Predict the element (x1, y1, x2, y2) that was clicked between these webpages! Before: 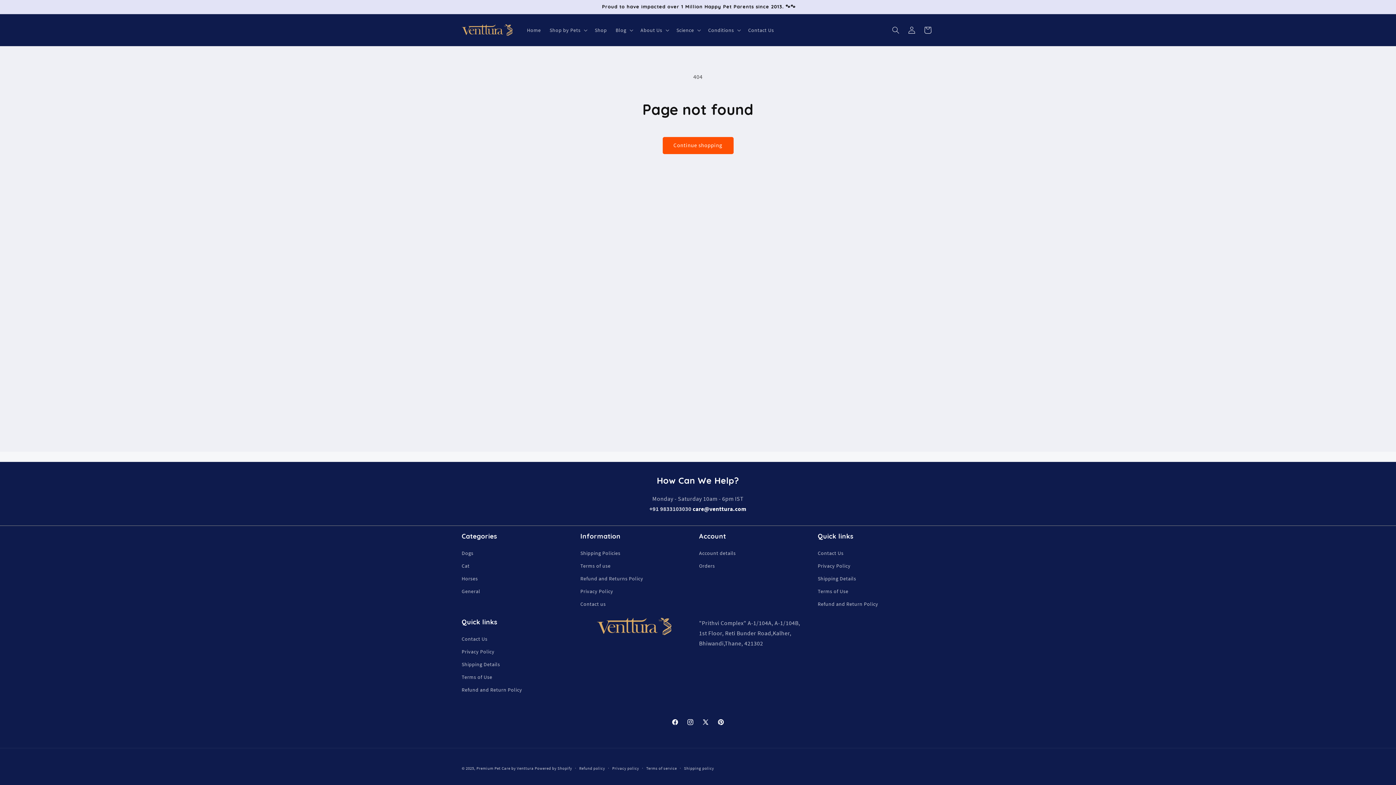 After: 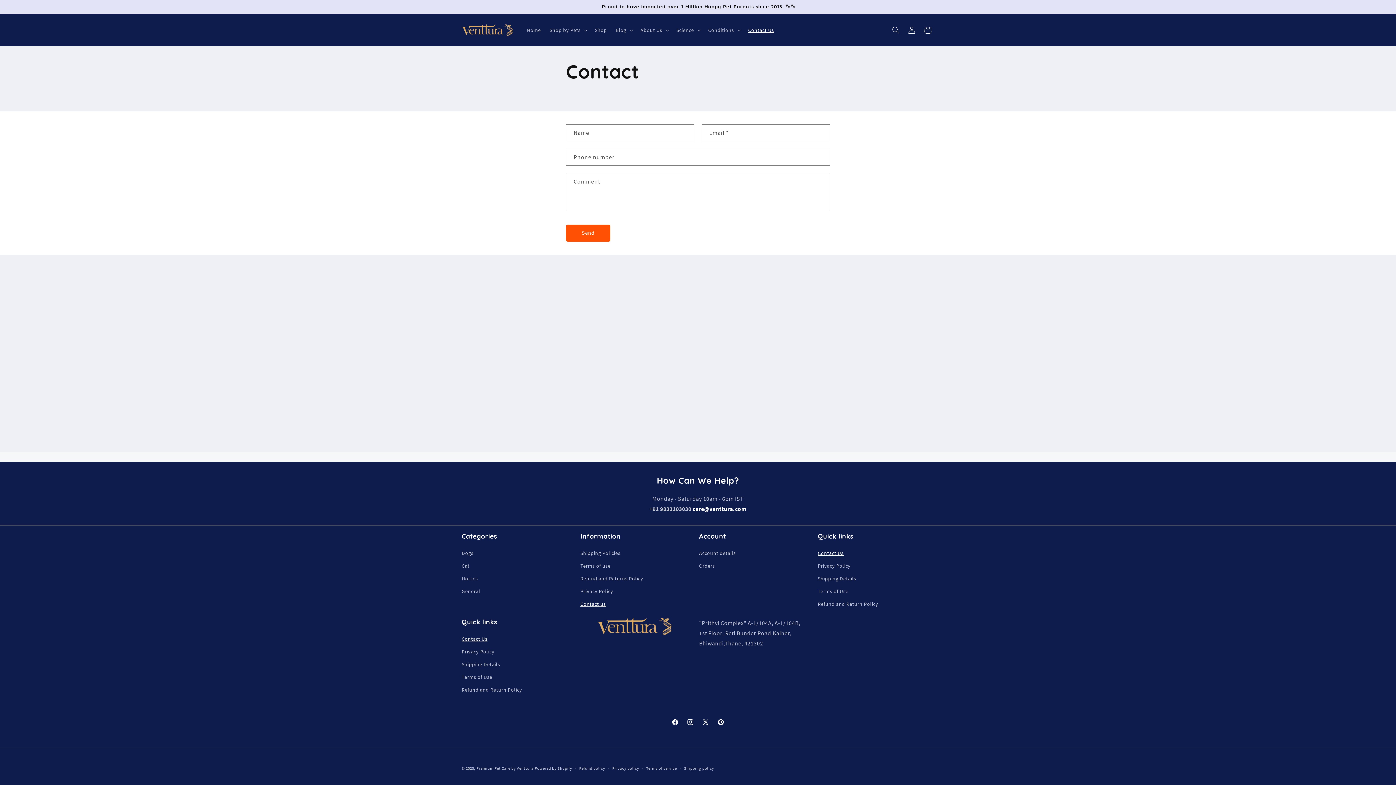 Action: bbox: (743, 22, 778, 37) label: Contact Us